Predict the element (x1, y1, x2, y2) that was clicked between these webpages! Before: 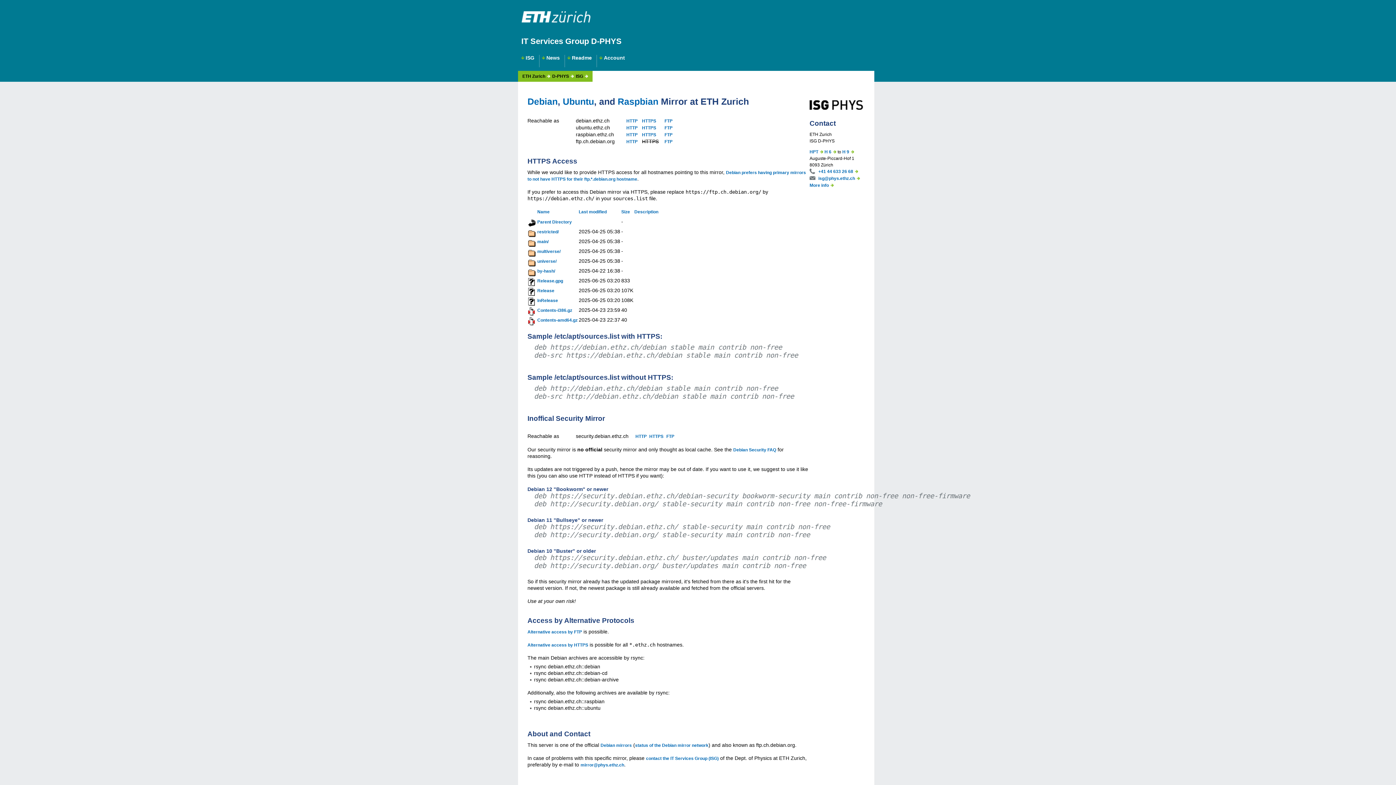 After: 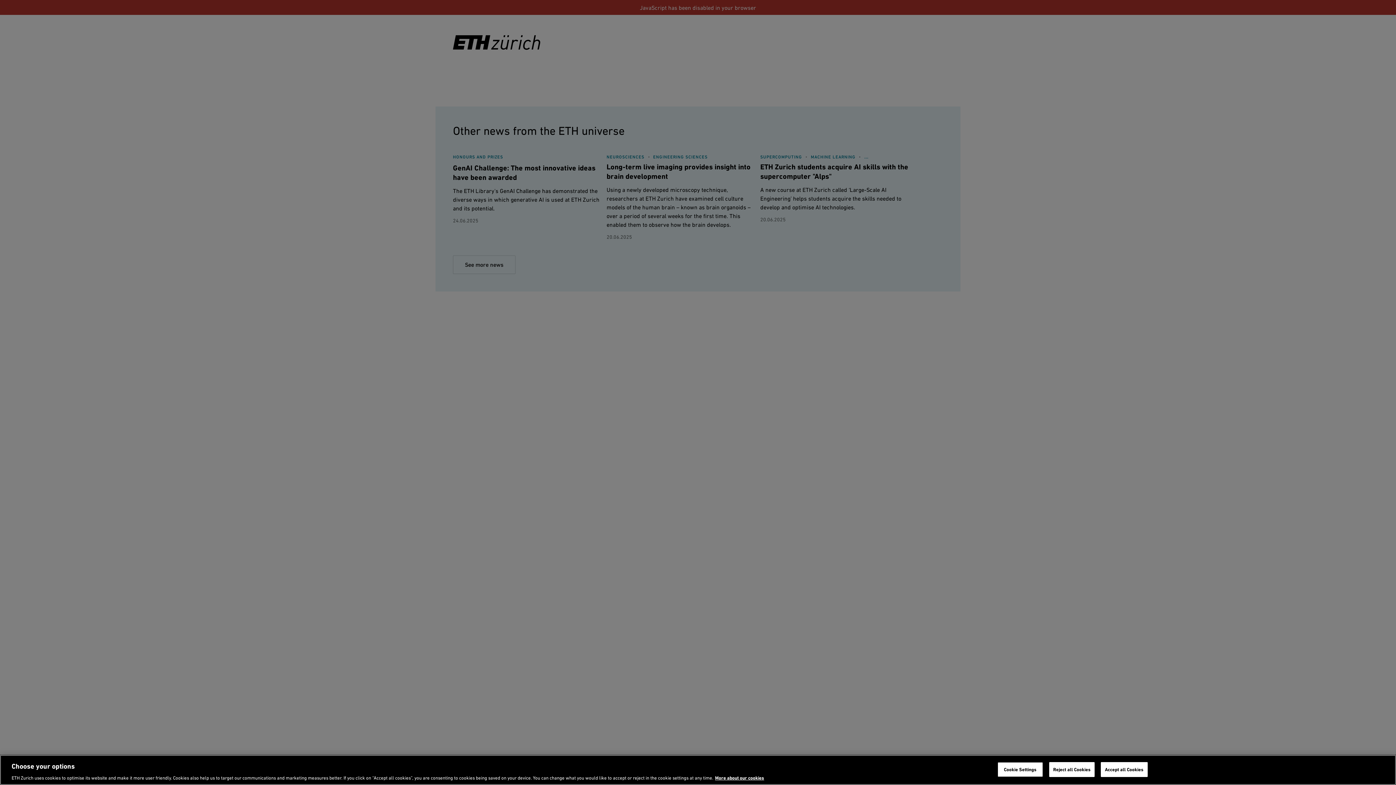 Action: bbox: (522, 73, 545, 78) label: ETH Zurich
 